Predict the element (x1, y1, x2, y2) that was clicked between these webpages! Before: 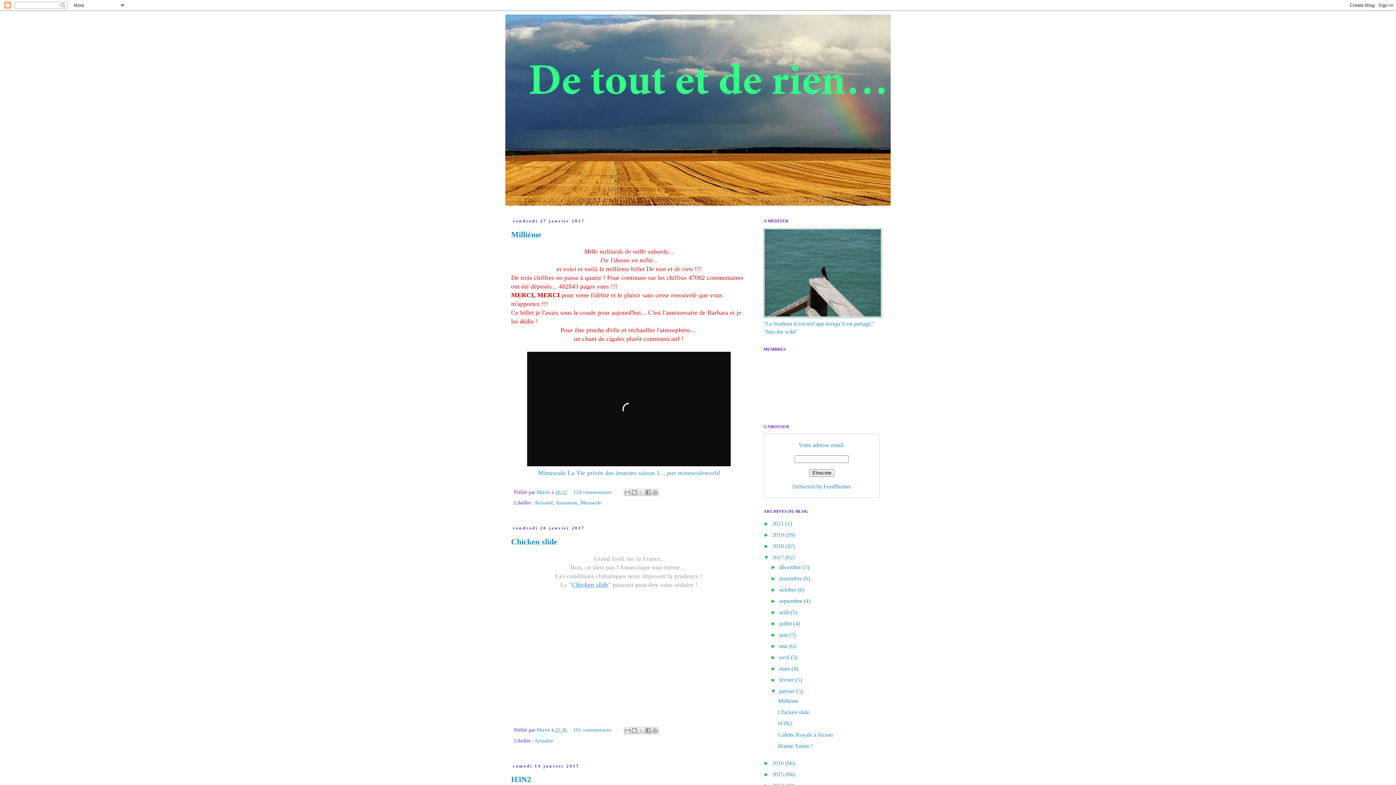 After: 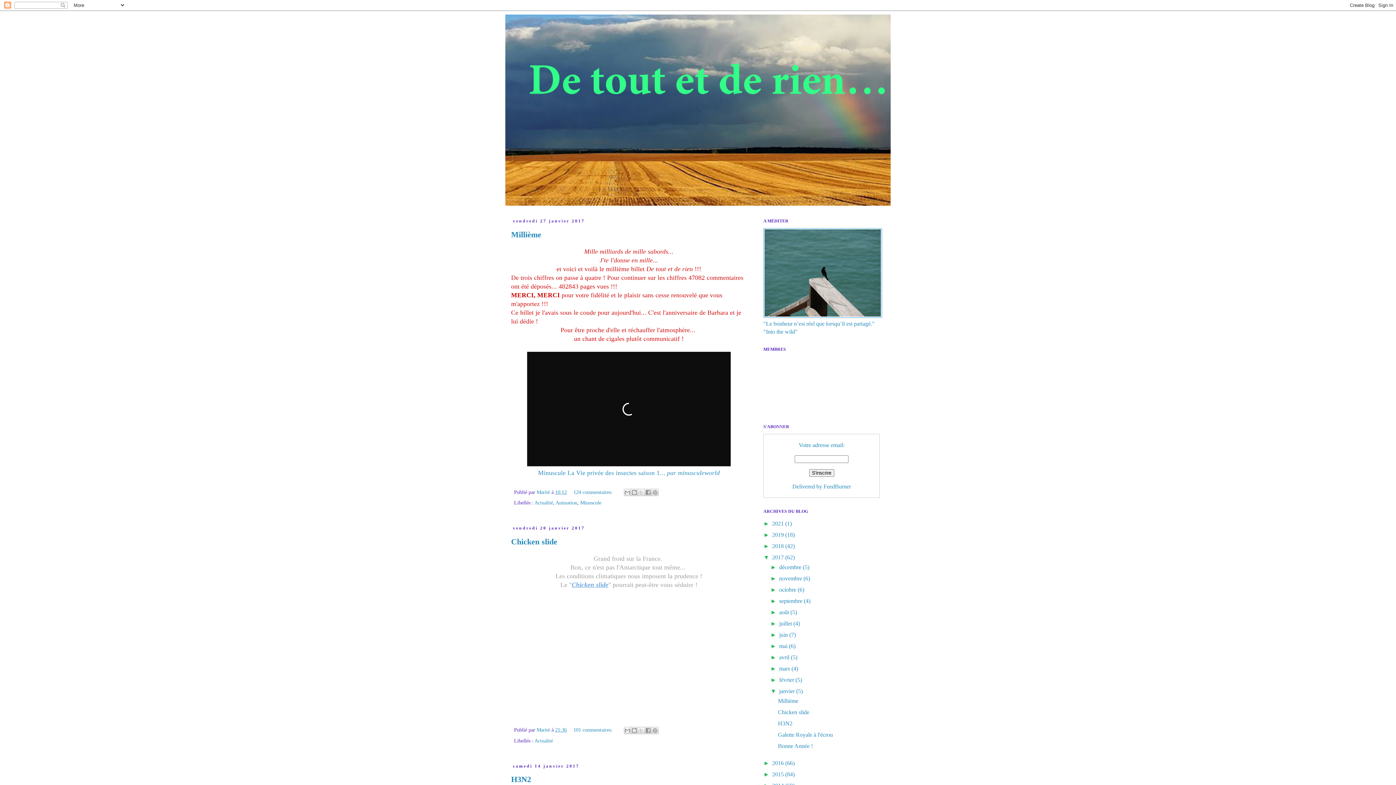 Action: label: janvier  bbox: (779, 688, 796, 694)